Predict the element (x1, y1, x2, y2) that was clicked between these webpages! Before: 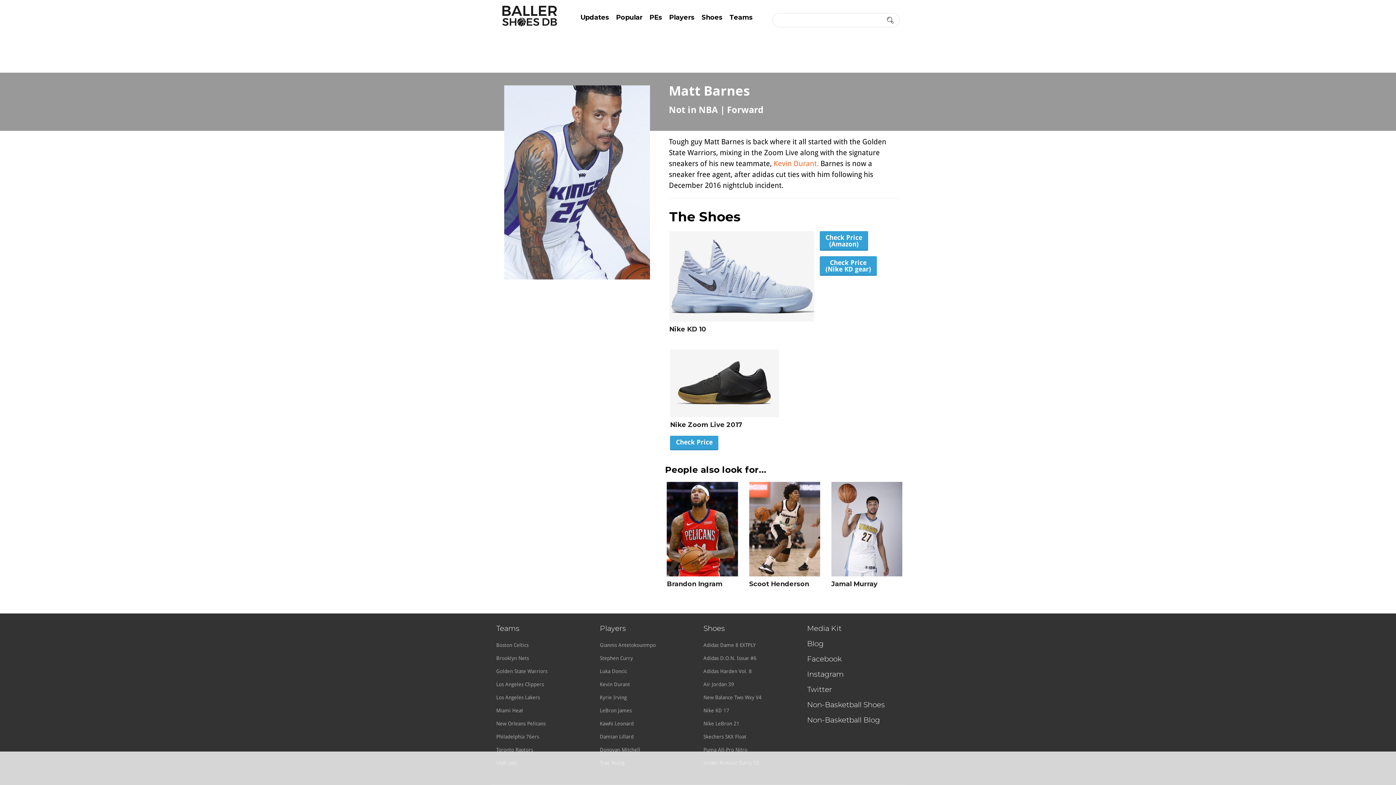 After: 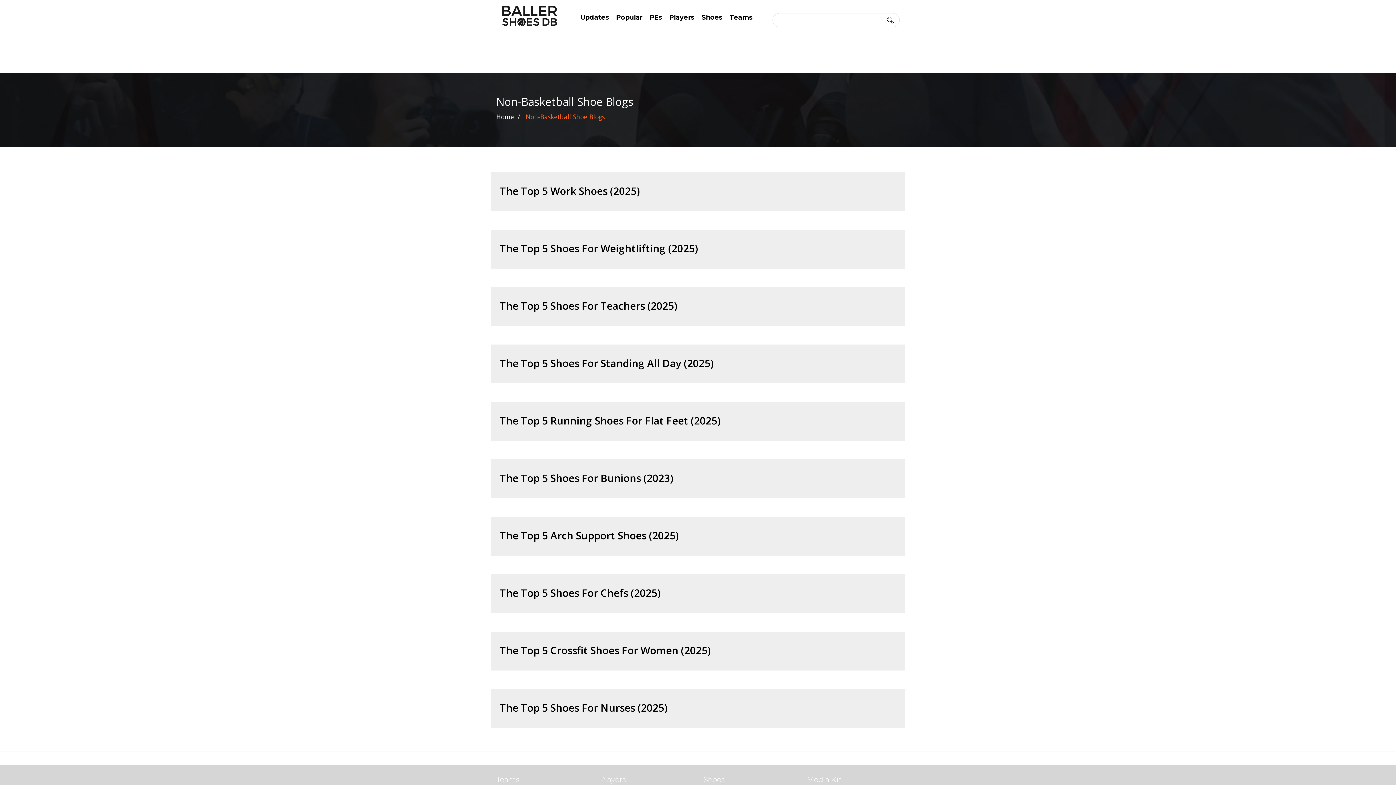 Action: bbox: (807, 716, 900, 724) label: Non-Basketball Blog